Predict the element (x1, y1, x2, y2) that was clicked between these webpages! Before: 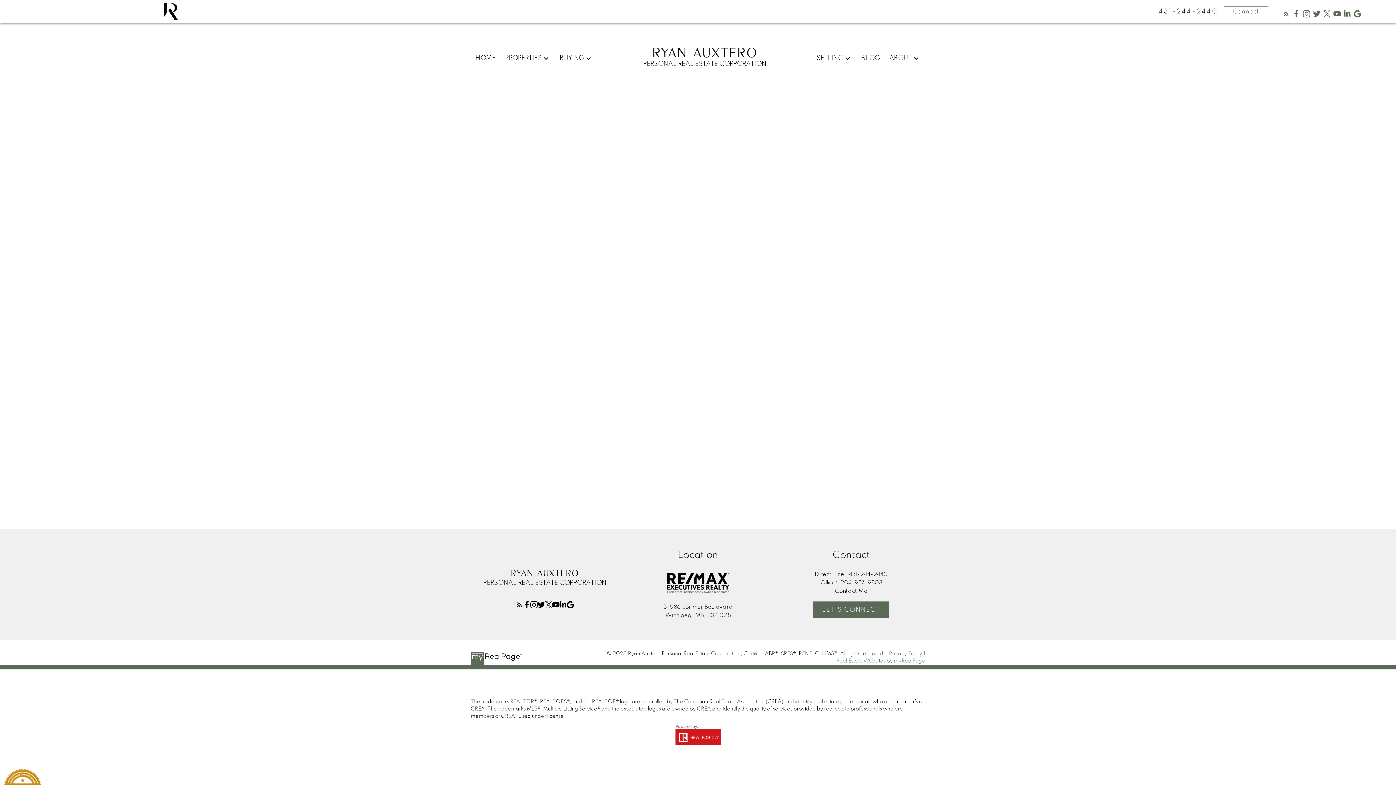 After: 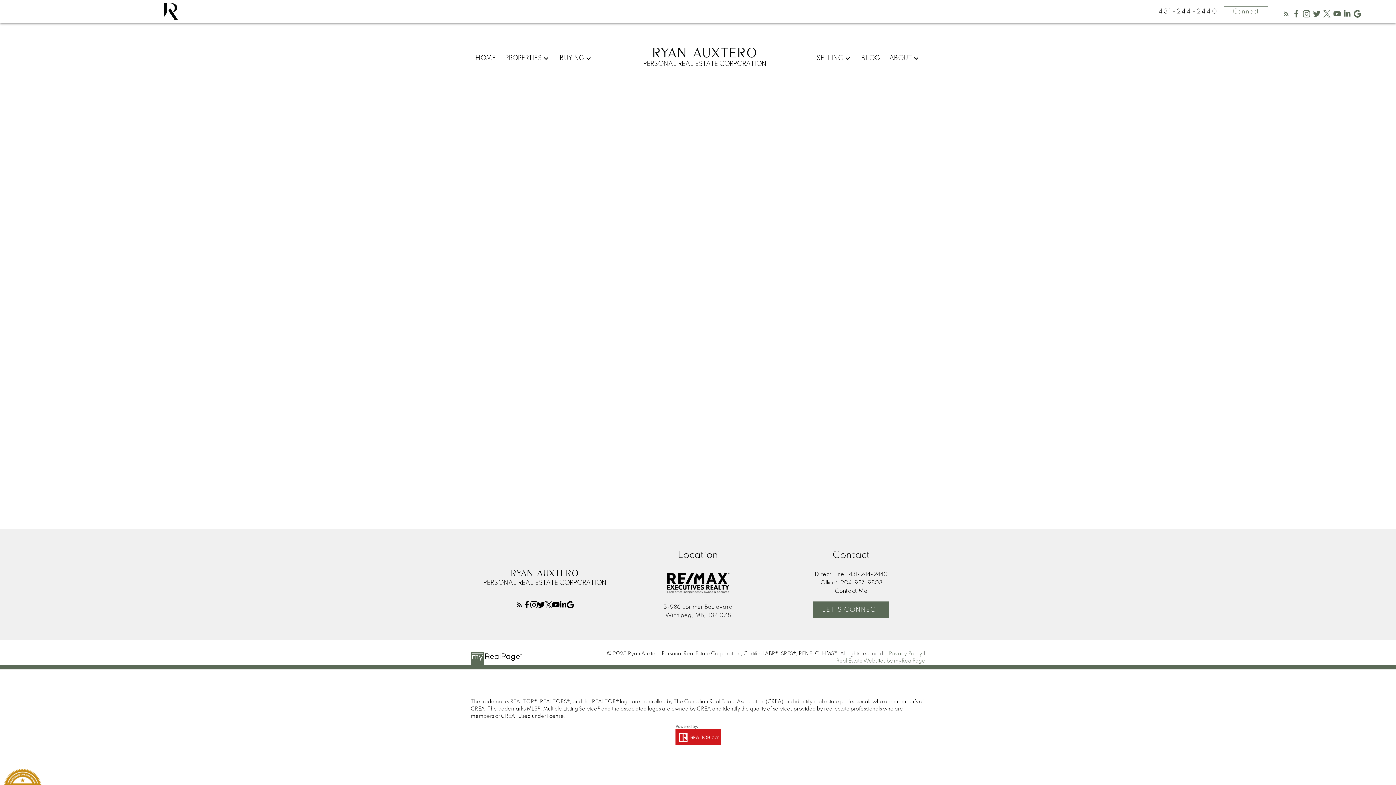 Action: bbox: (1354, 10, 1361, 17)